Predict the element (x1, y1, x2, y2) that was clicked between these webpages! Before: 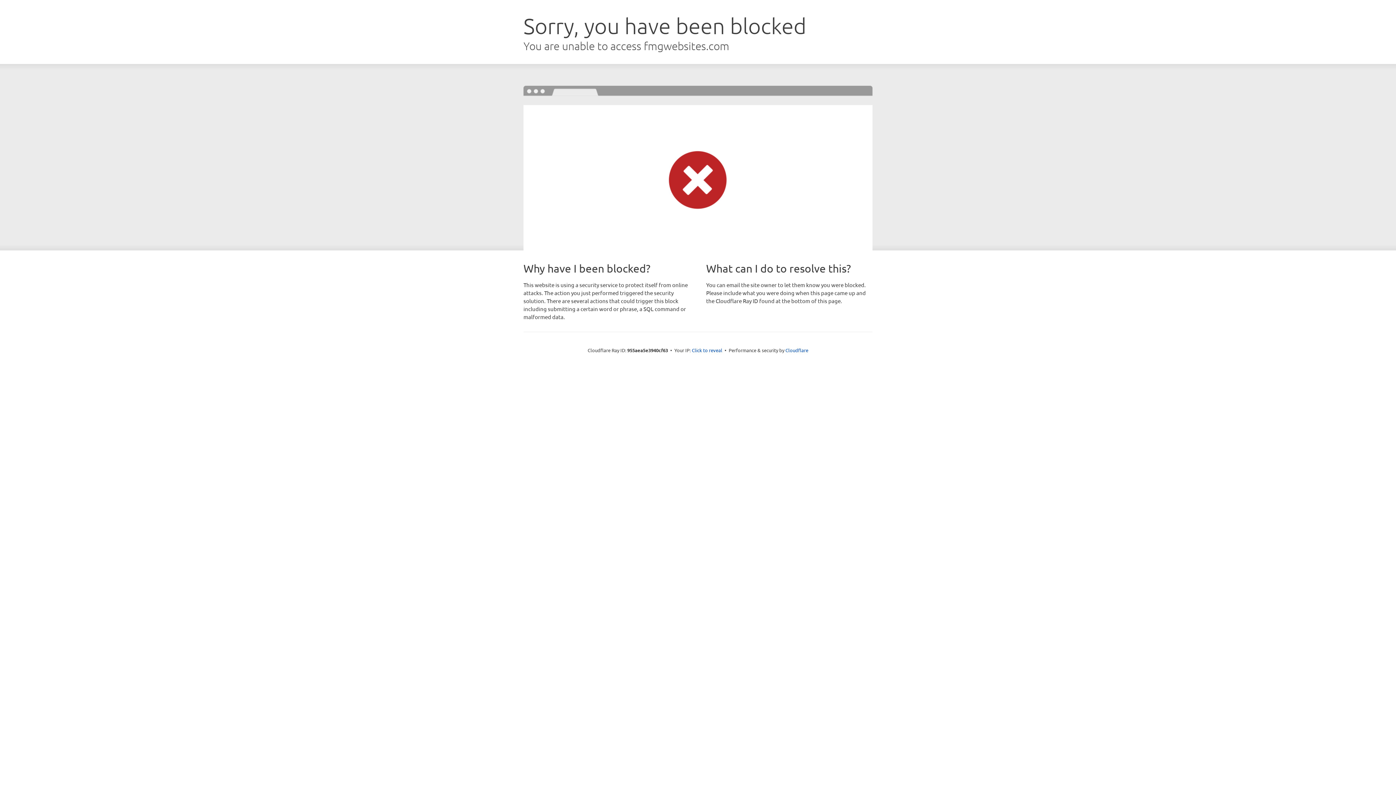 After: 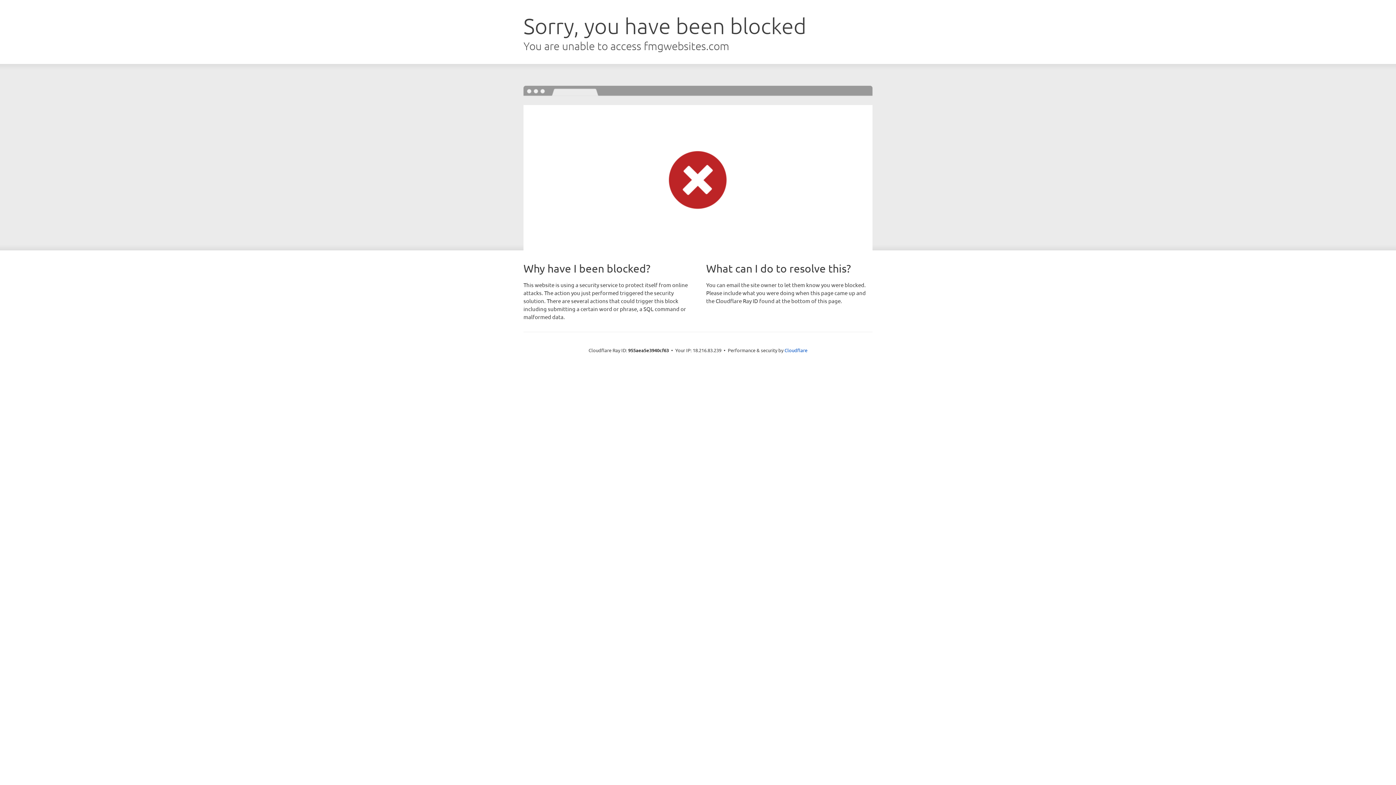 Action: label: Click to reveal bbox: (692, 346, 722, 353)